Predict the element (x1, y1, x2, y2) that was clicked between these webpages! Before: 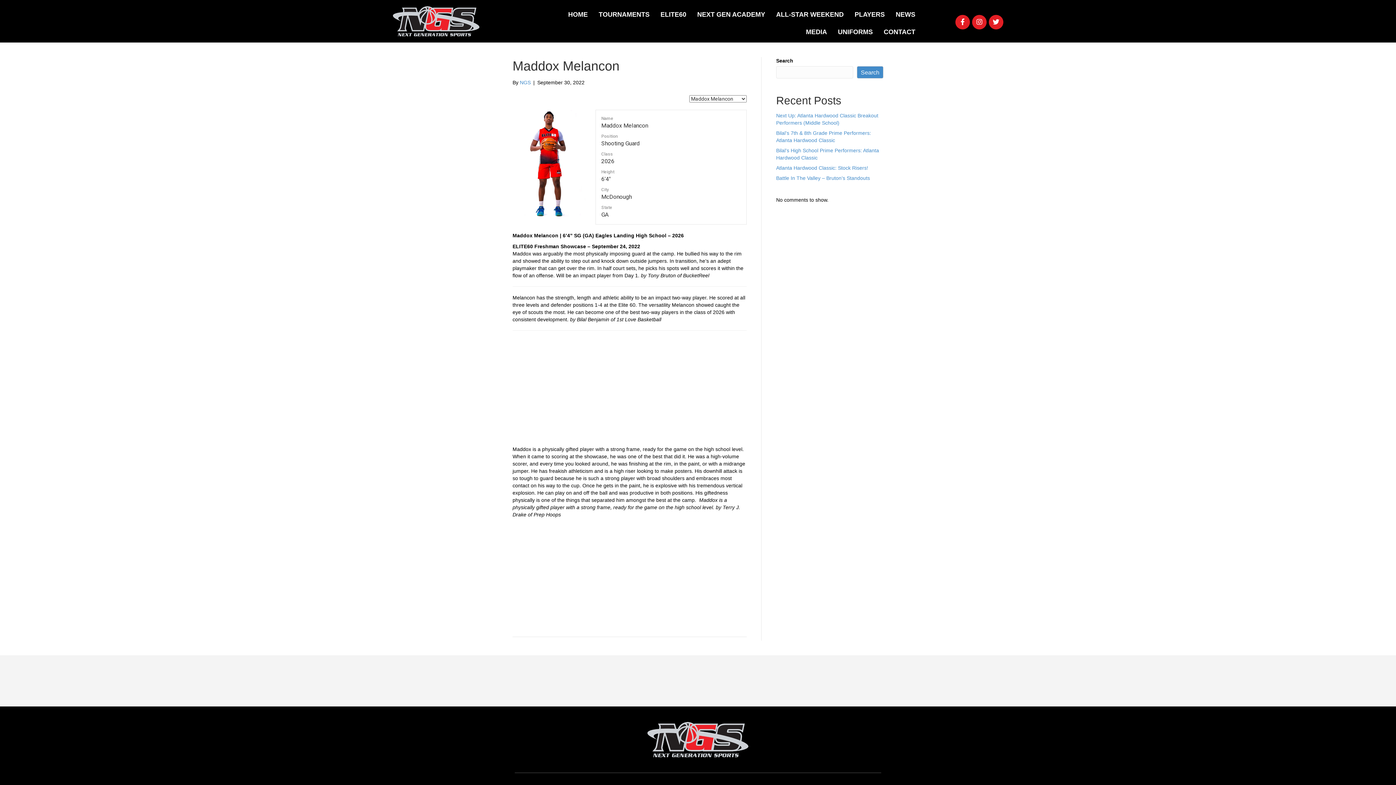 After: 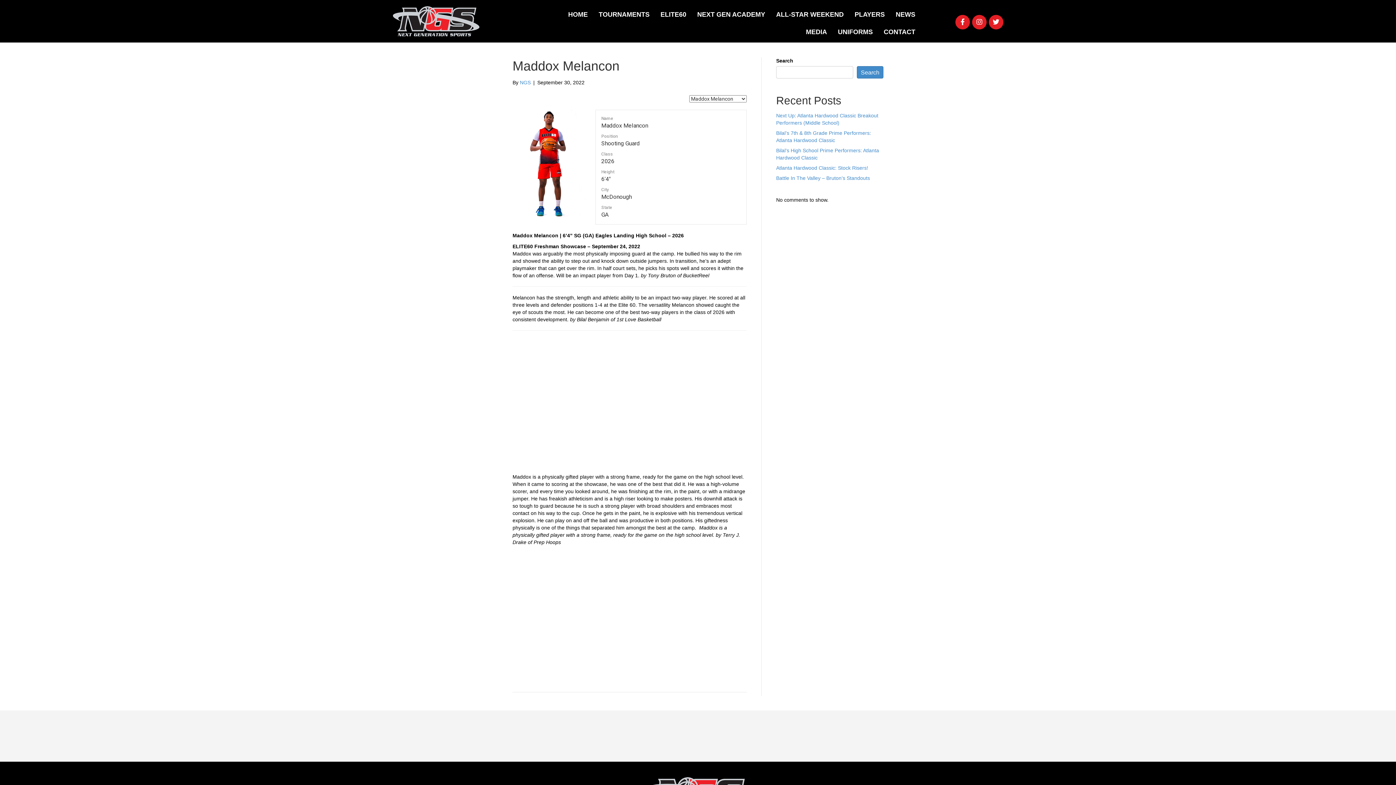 Action: bbox: (857, 66, 883, 78) label: Search